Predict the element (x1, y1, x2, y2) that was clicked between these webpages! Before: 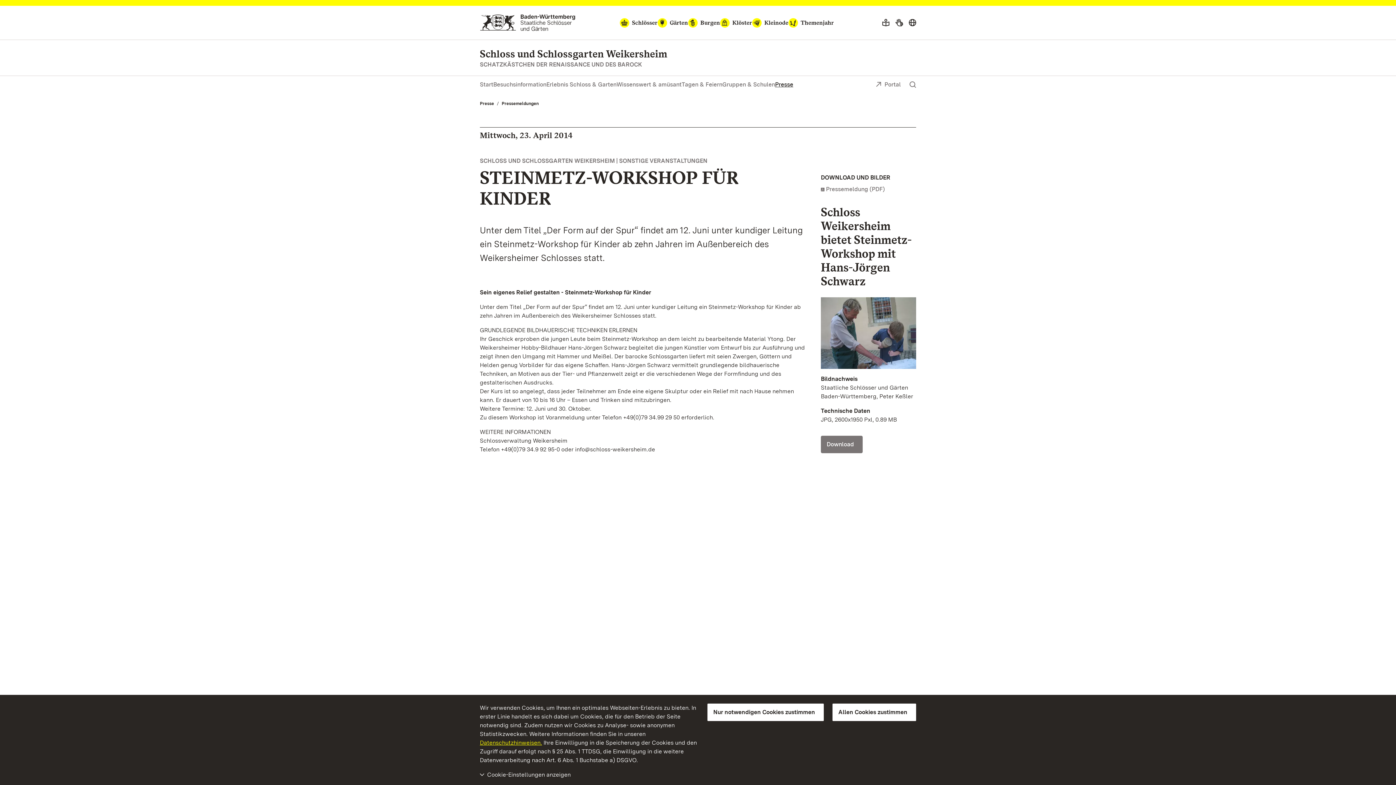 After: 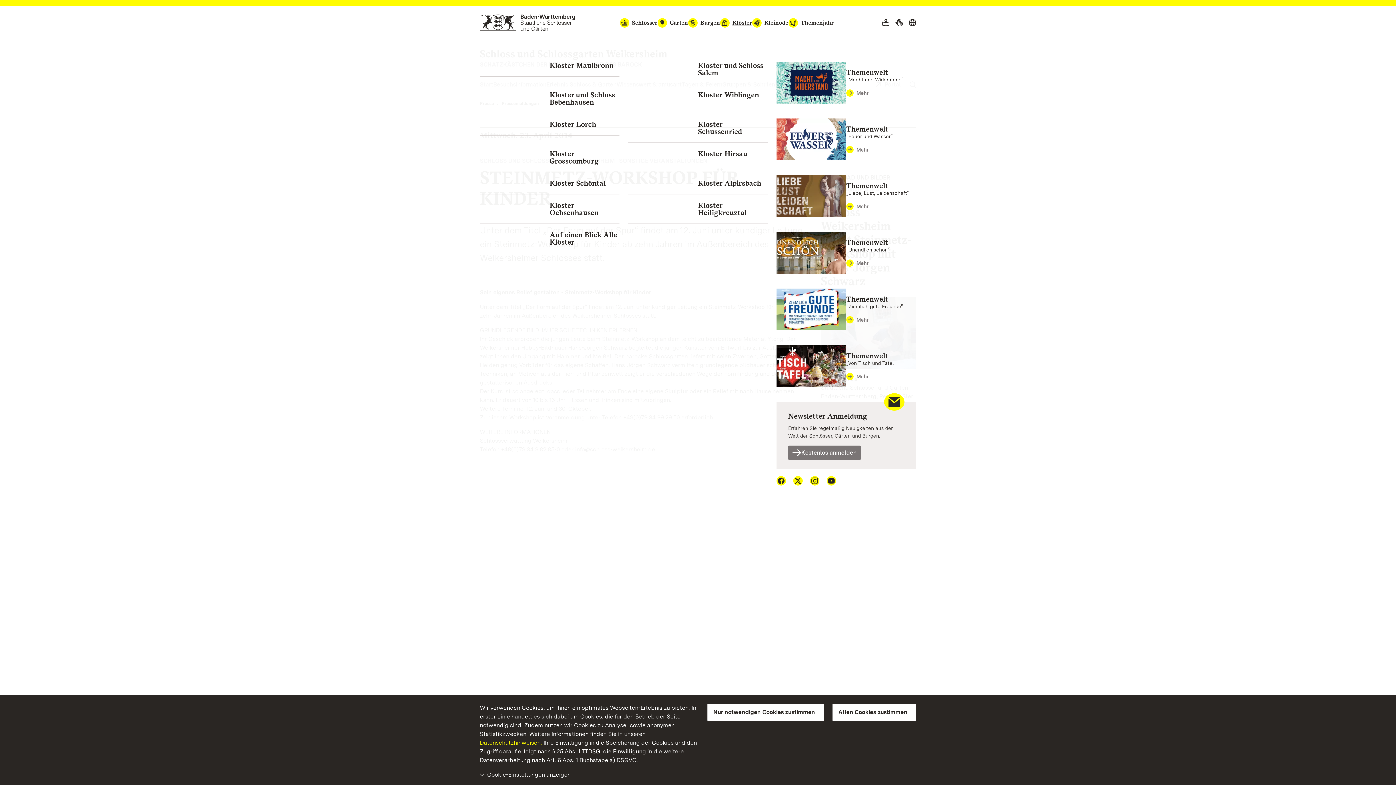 Action: label: Klöster bbox: (720, 18, 752, 27)